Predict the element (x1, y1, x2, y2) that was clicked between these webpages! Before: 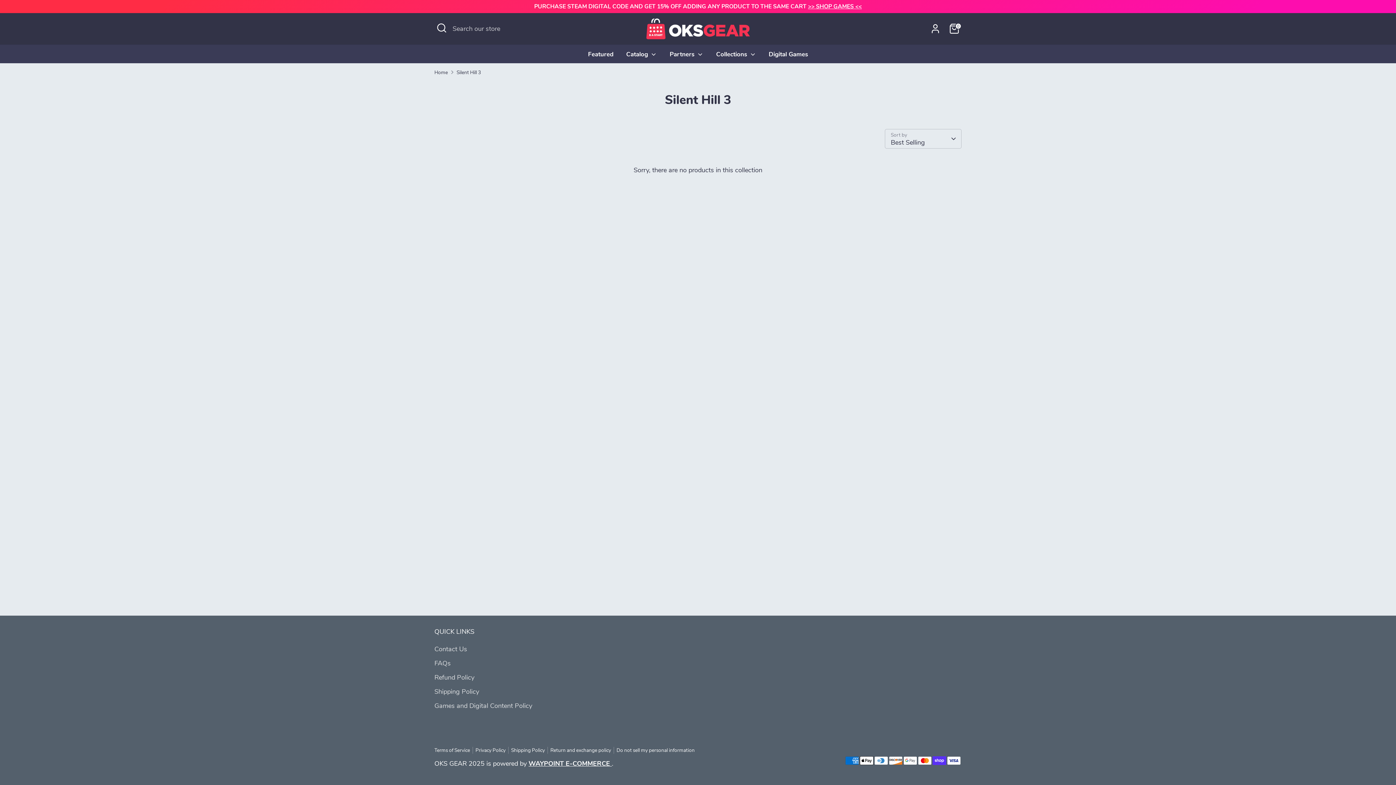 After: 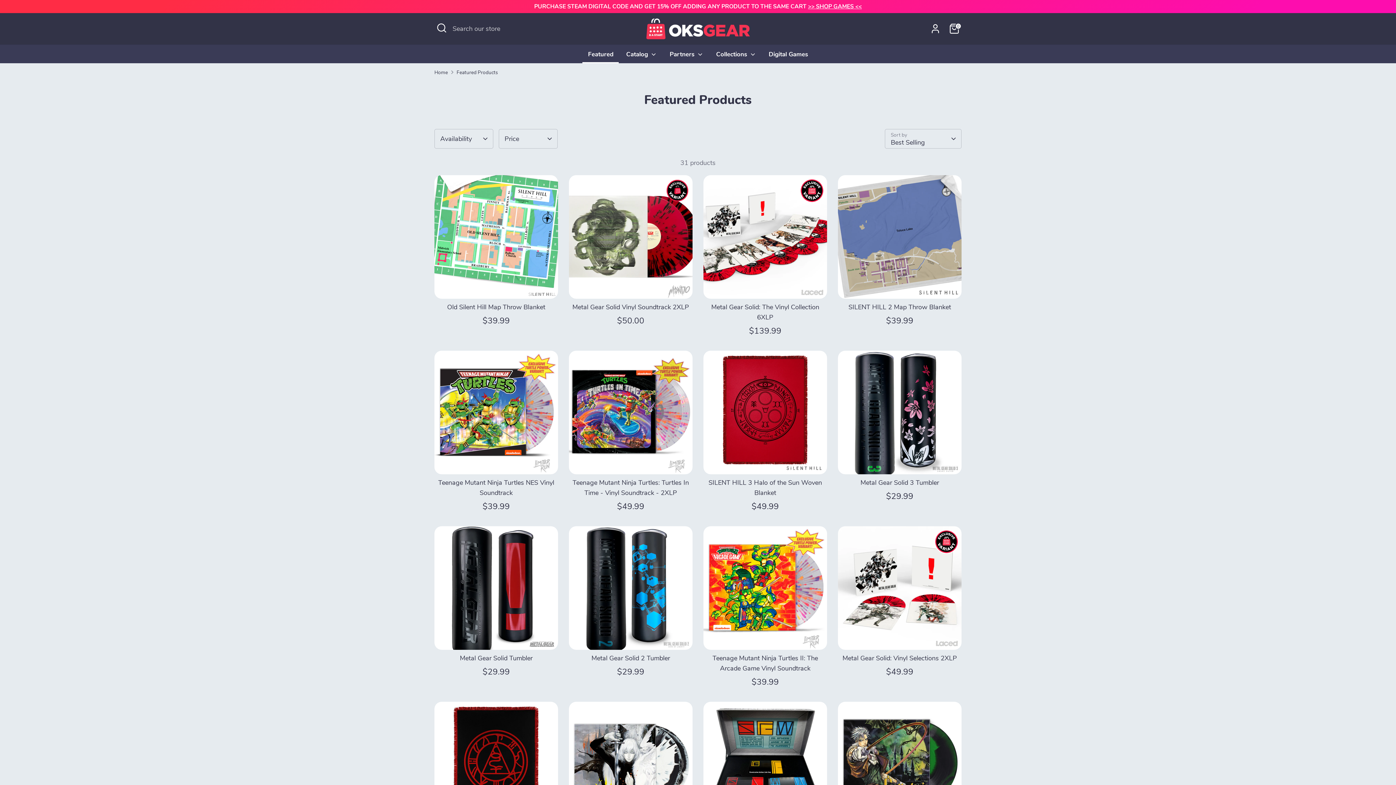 Action: label: Featured bbox: (582, 49, 619, 63)